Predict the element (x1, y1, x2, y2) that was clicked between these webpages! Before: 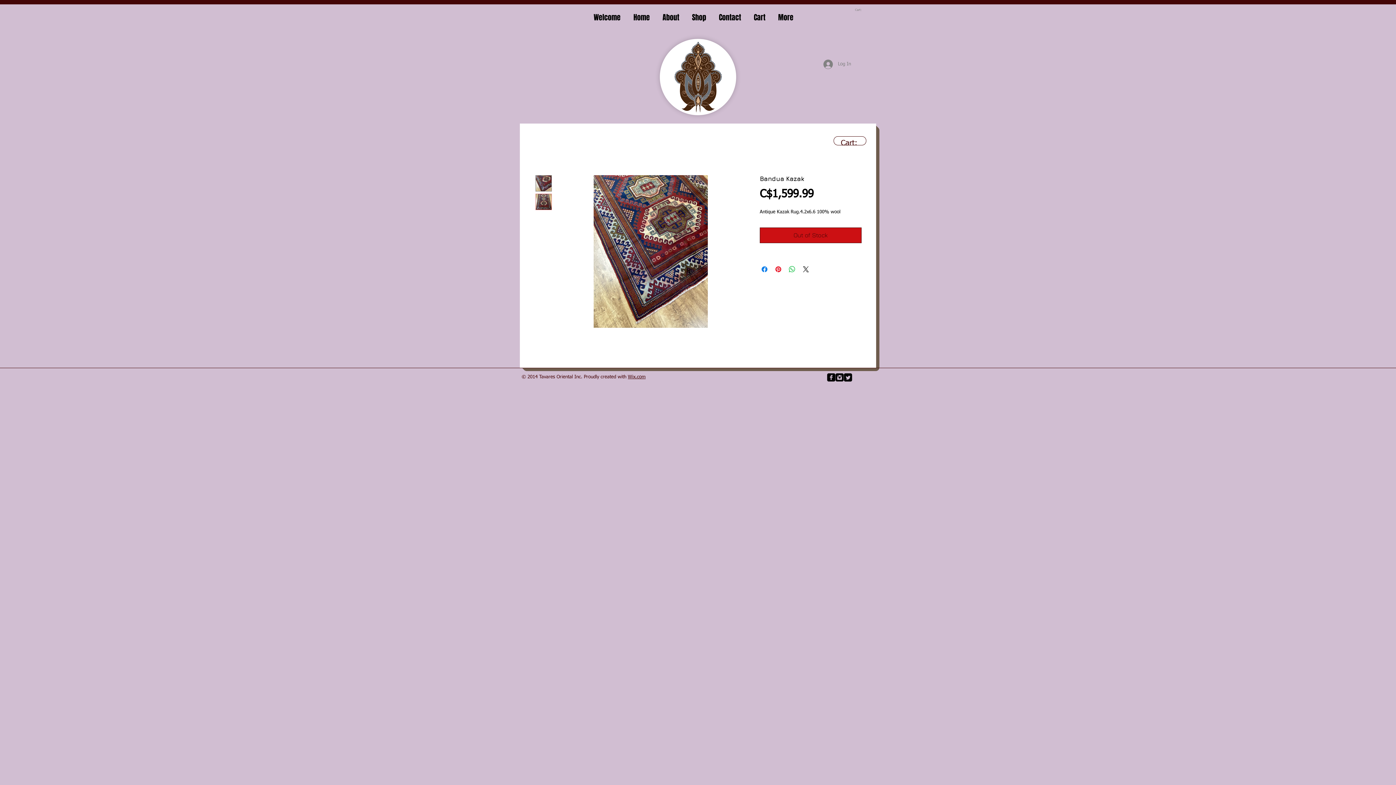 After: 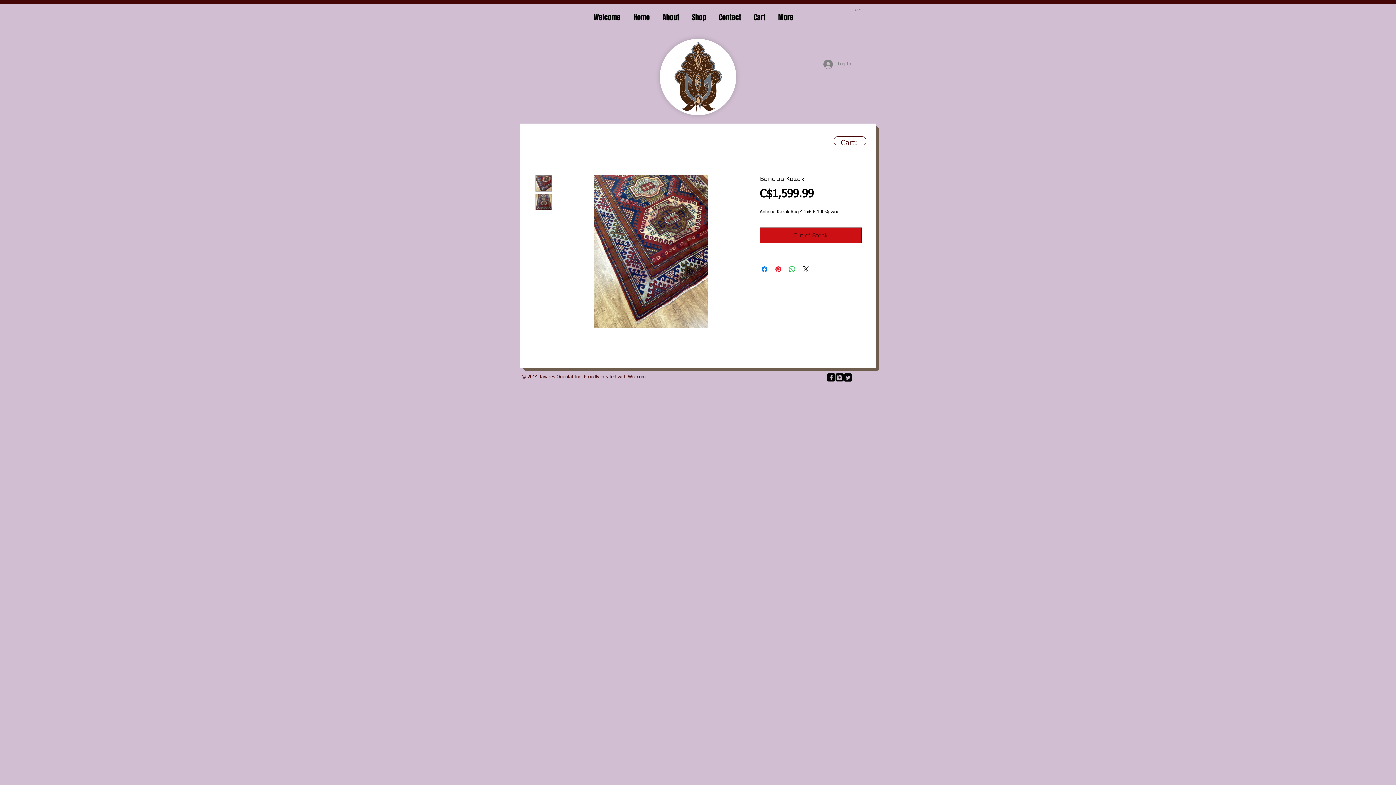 Action: bbox: (628, 374, 645, 379) label: Wix.com